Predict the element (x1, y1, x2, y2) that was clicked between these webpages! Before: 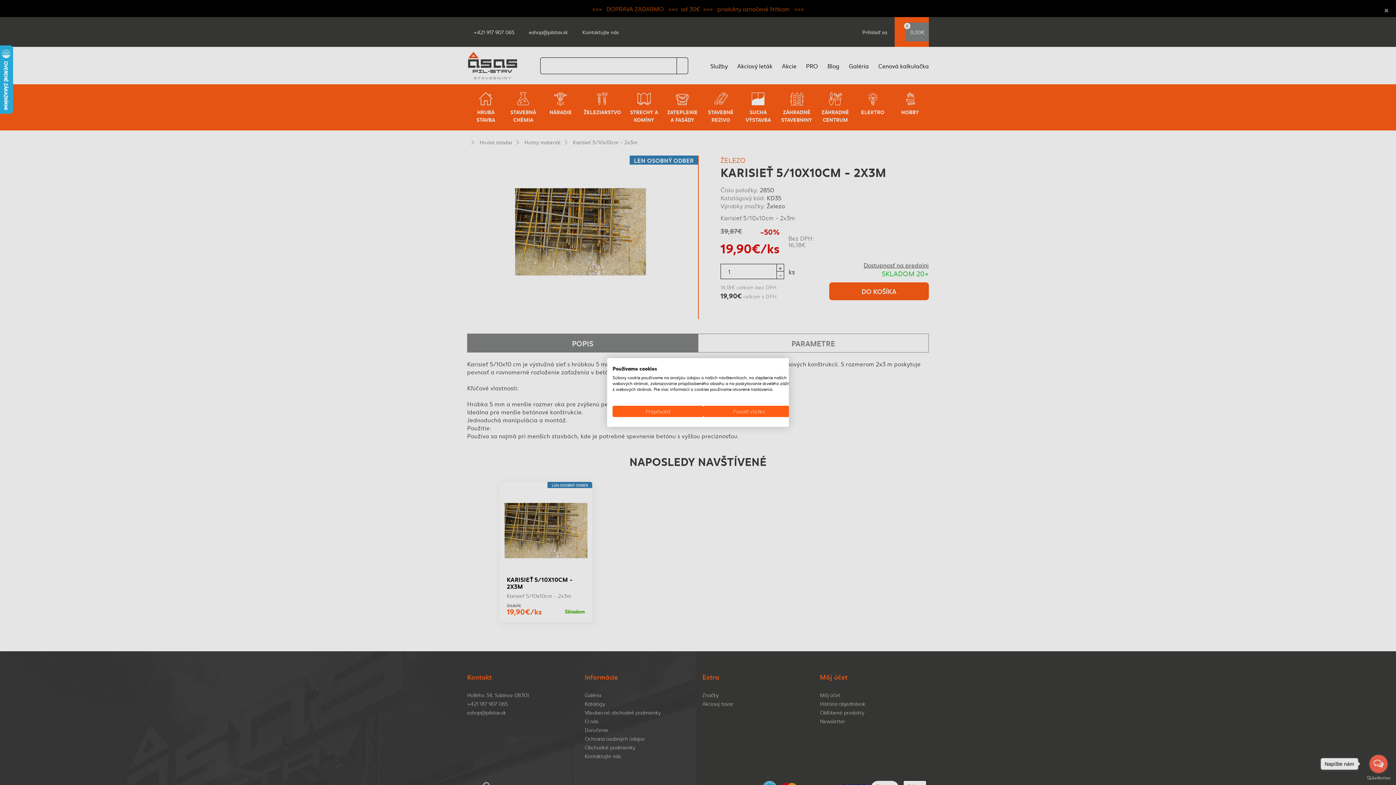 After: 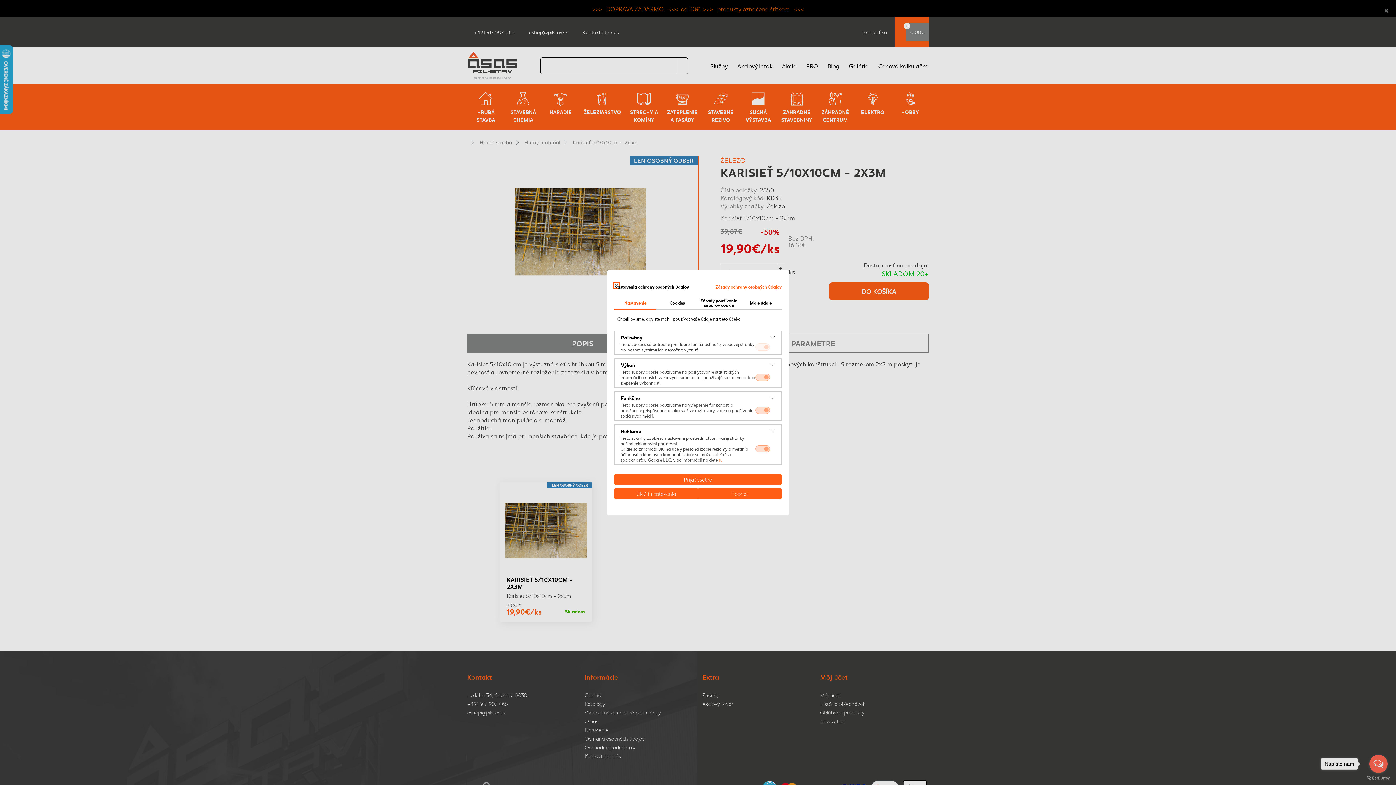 Action: label: Úprava predvolieb cookie  bbox: (612, 406, 703, 417)